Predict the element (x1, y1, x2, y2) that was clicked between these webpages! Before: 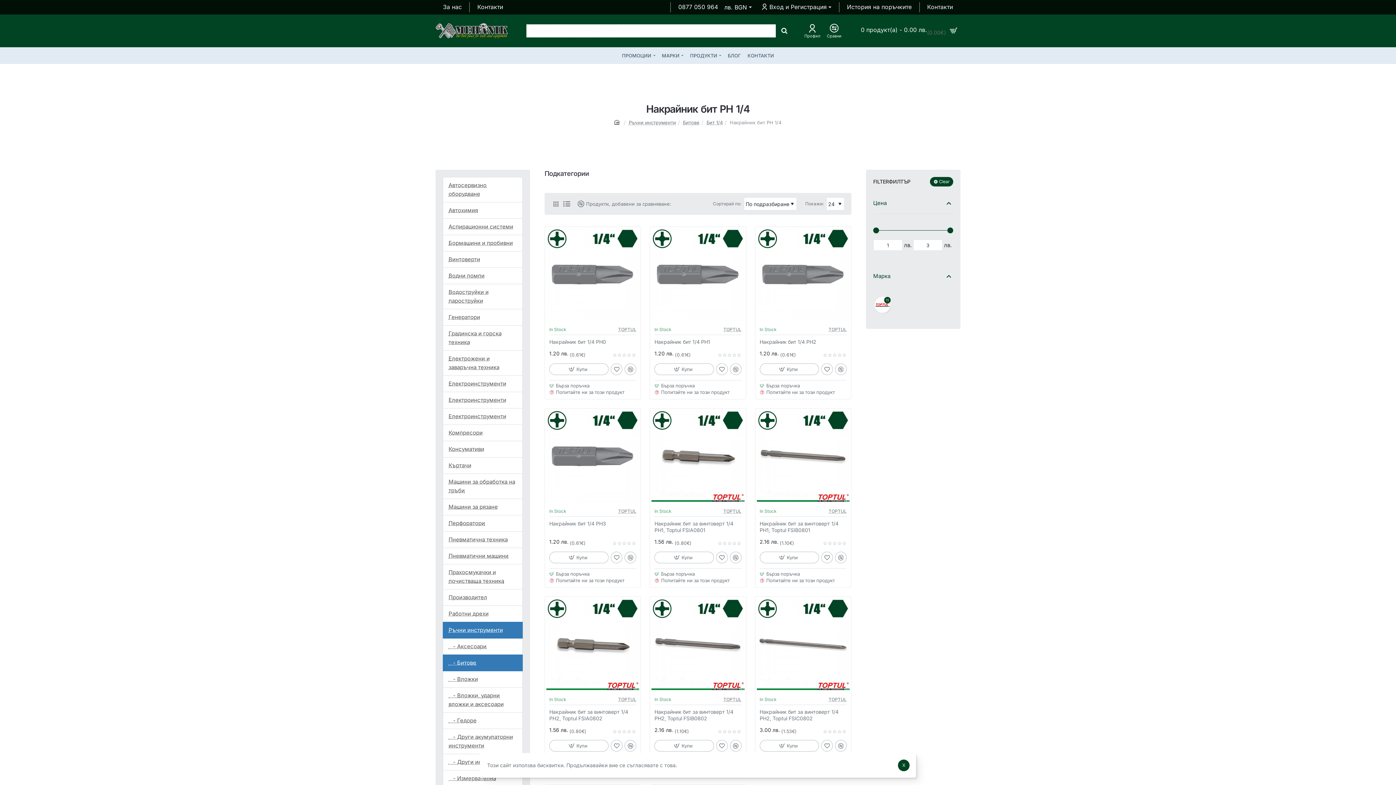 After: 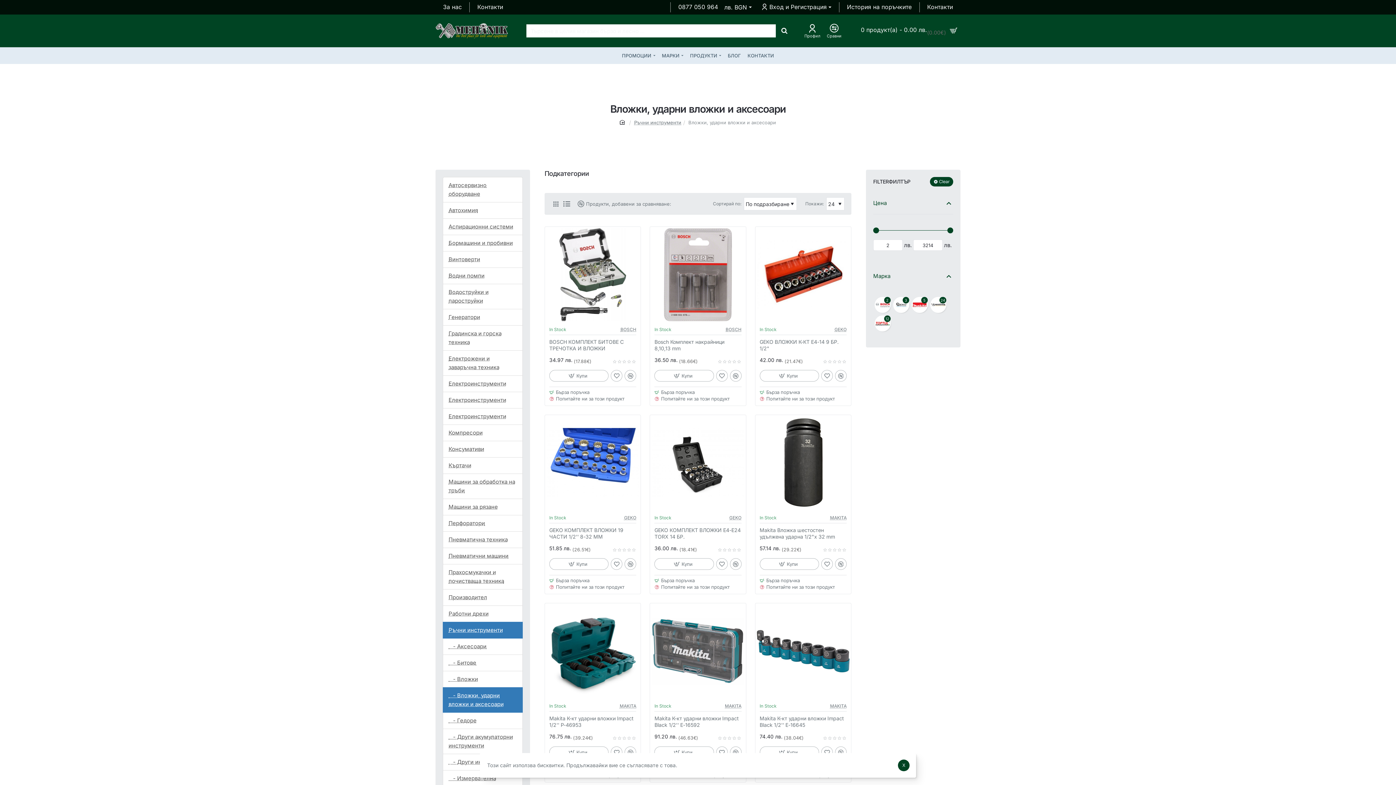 Action: bbox: (442, 687, 522, 713) label:    - Вложки, ударни вложки и аксесоари